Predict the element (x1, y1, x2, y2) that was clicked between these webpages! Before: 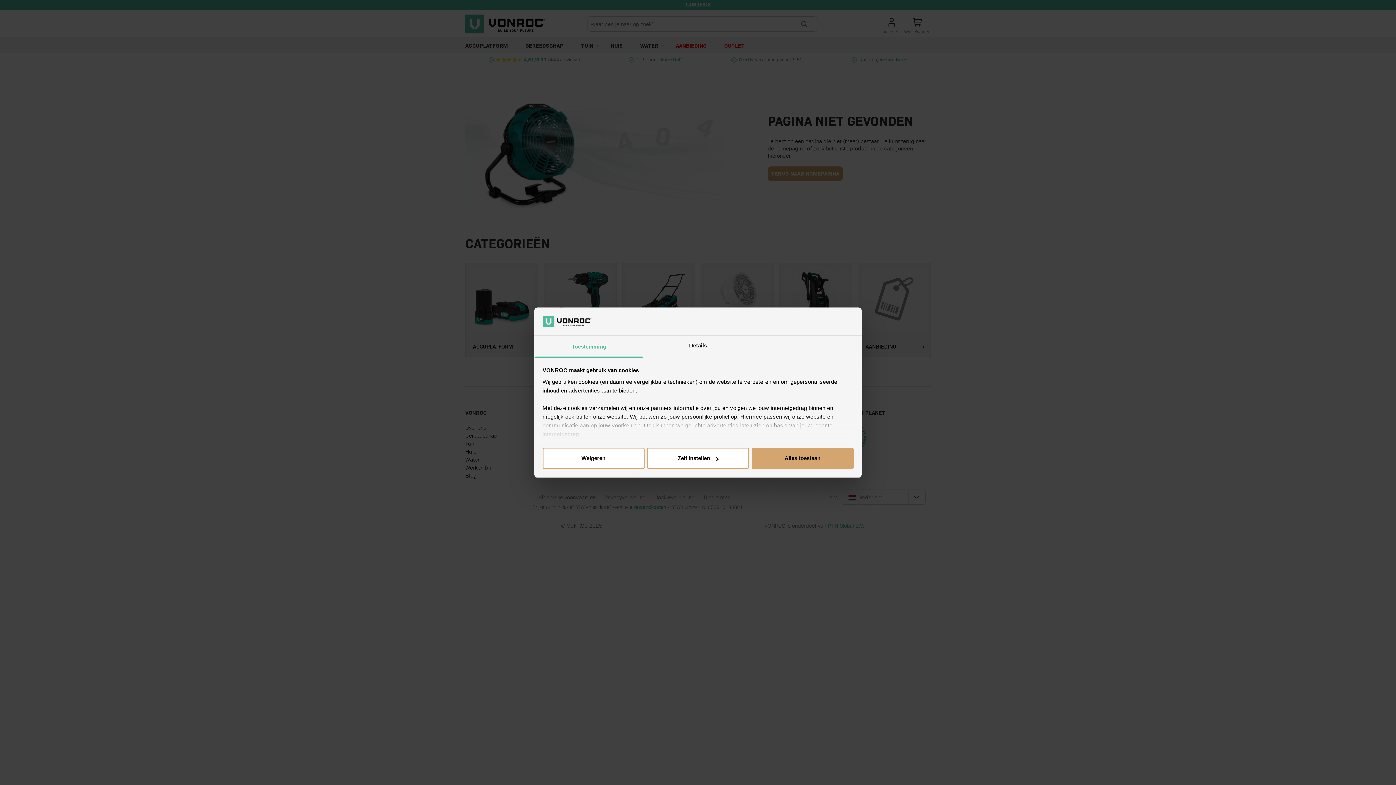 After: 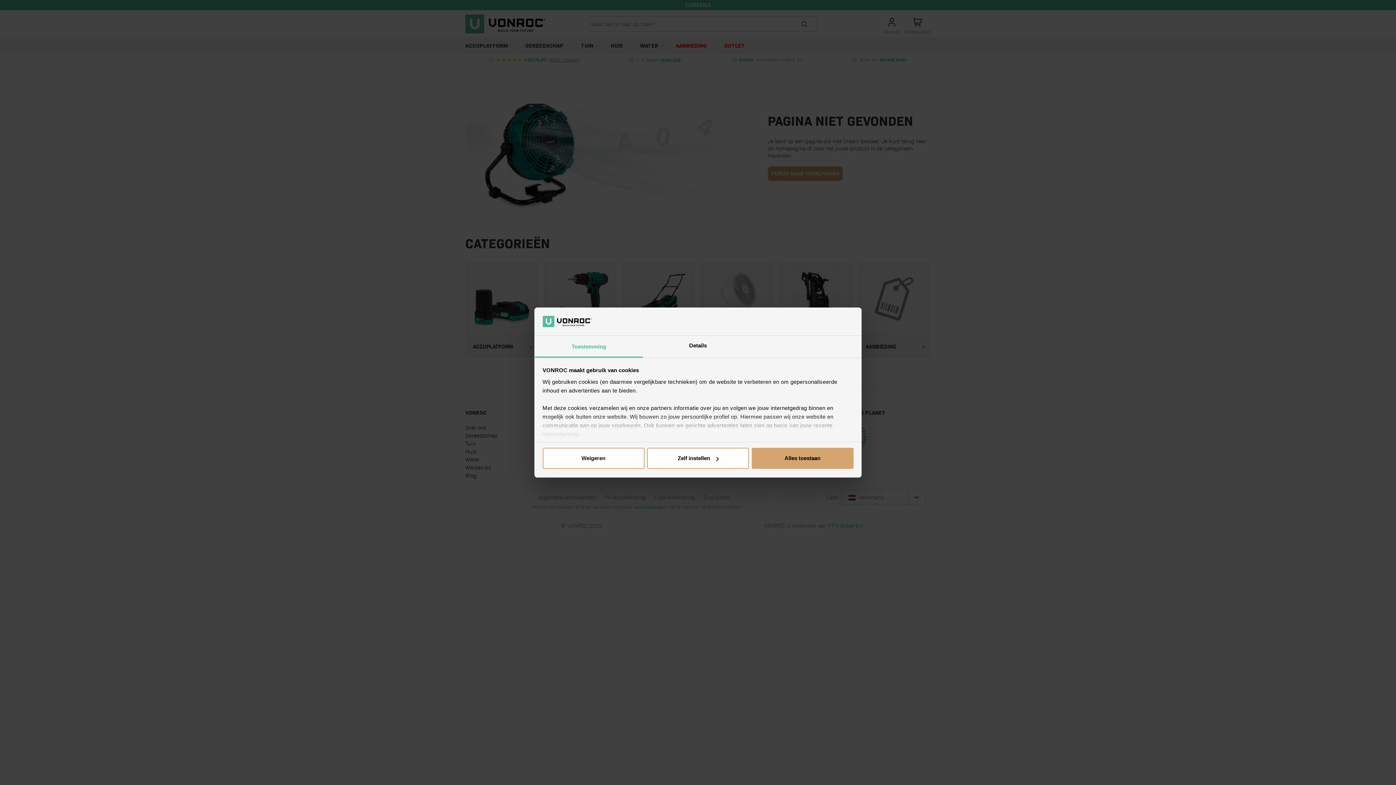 Action: bbox: (534, 335, 643, 357) label: Toestemming